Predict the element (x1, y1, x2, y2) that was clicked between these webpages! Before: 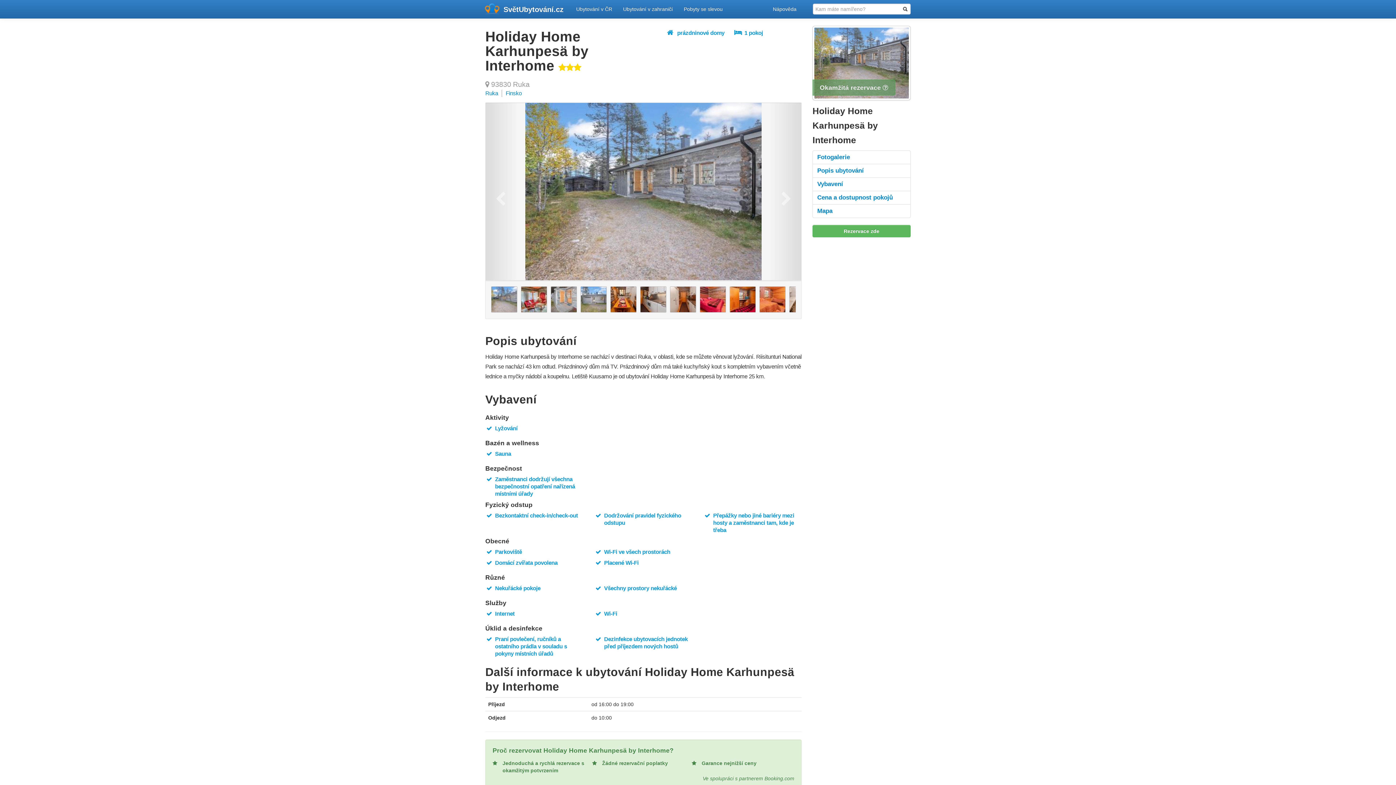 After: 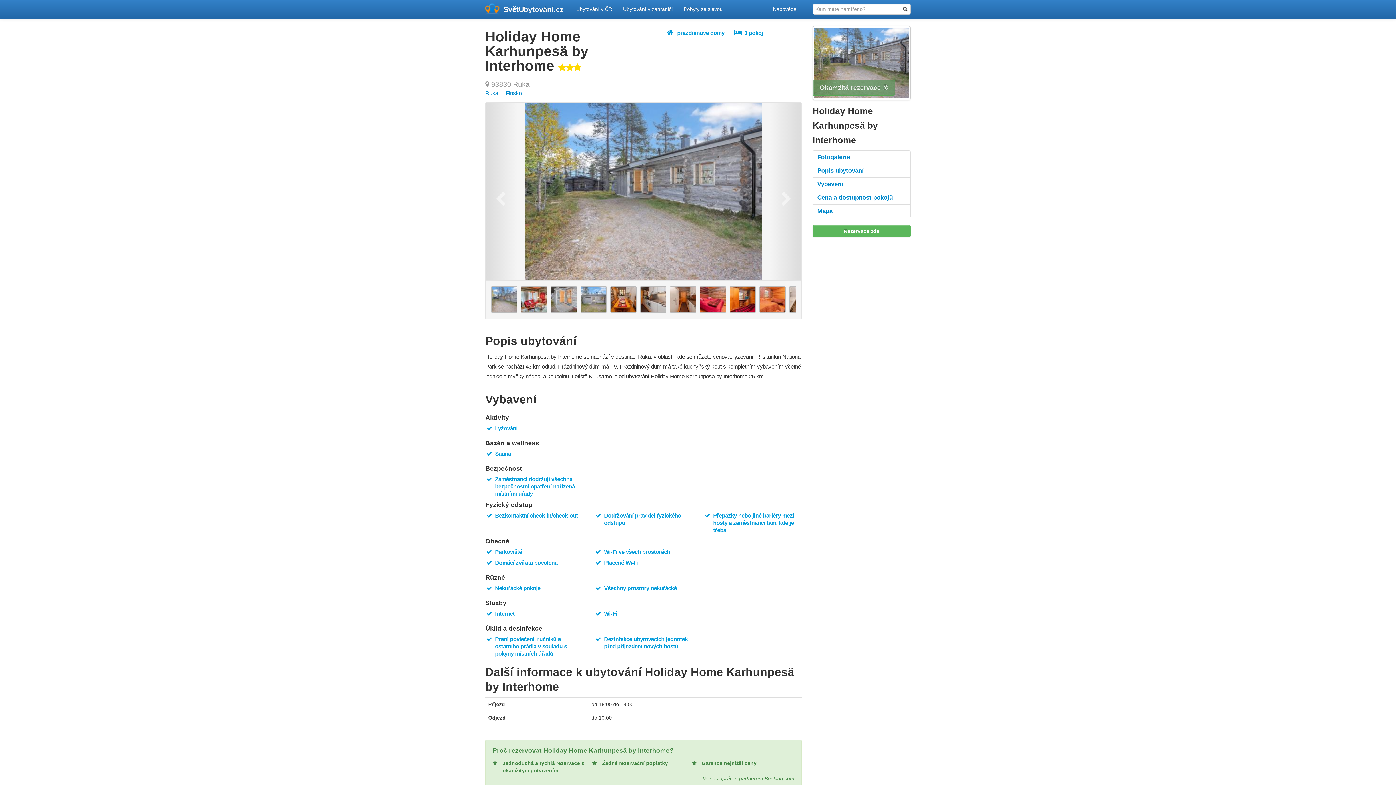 Action: bbox: (491, 286, 517, 312)